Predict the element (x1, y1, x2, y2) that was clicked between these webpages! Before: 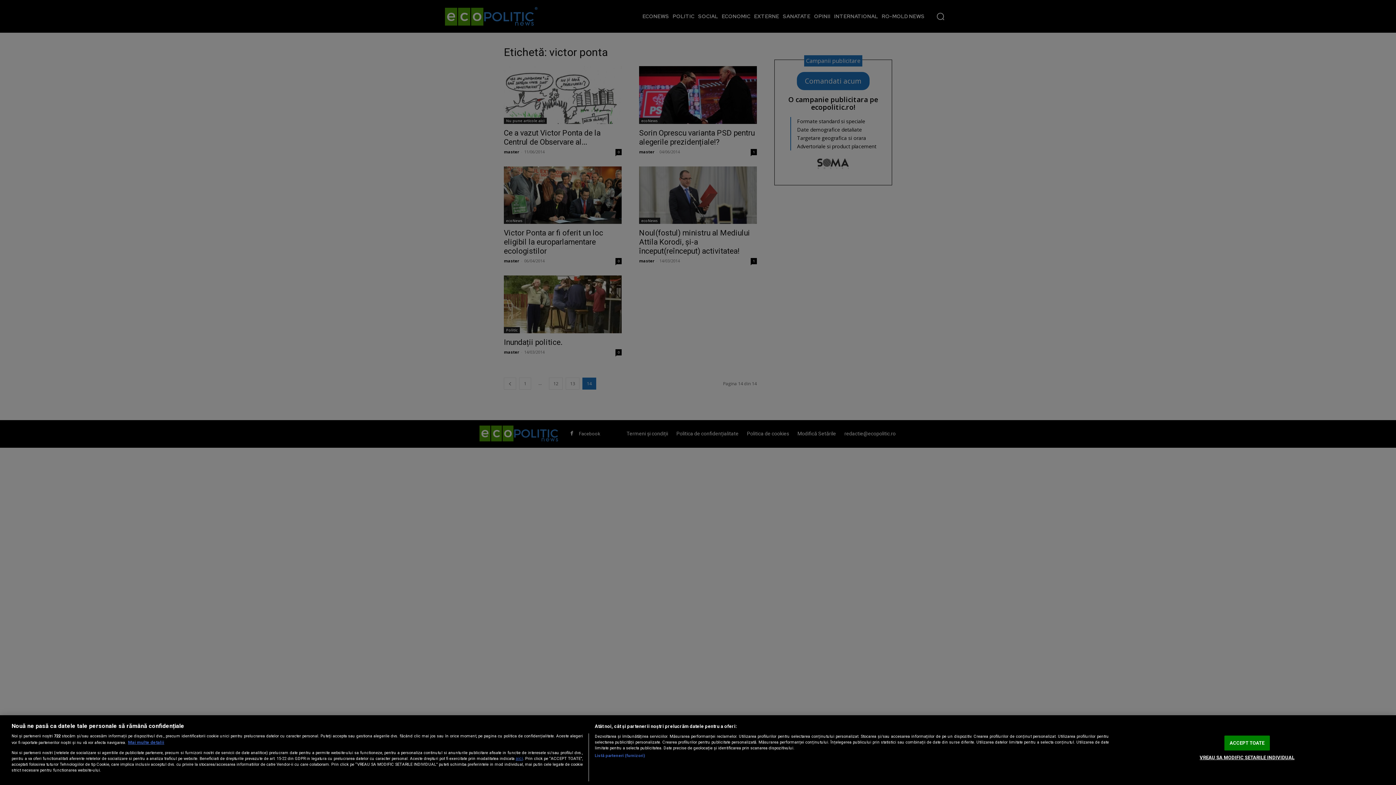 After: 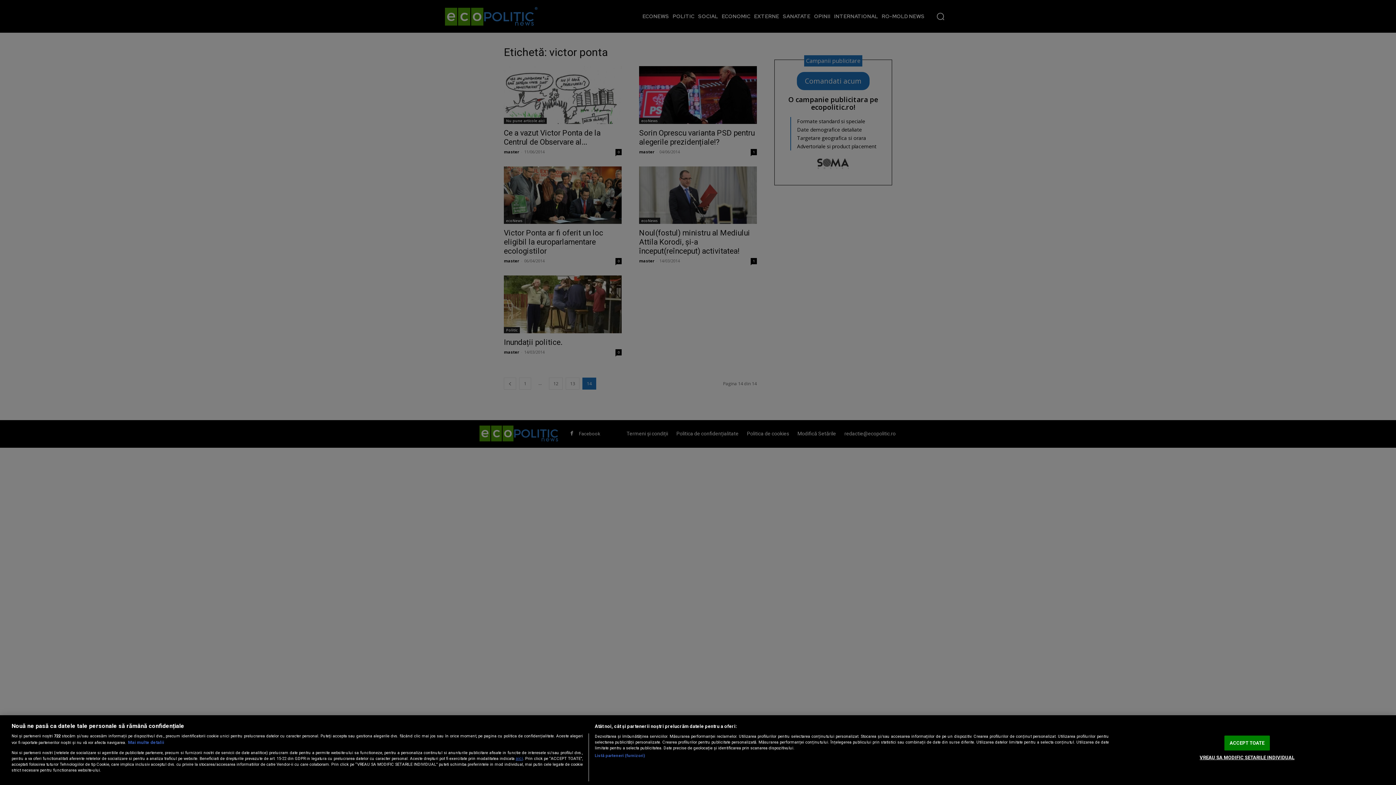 Action: bbox: (128, 740, 164, 745) label: Mai multe informații despre confidențialitatea datelor dvs., se deschide într-o fereastră nouă